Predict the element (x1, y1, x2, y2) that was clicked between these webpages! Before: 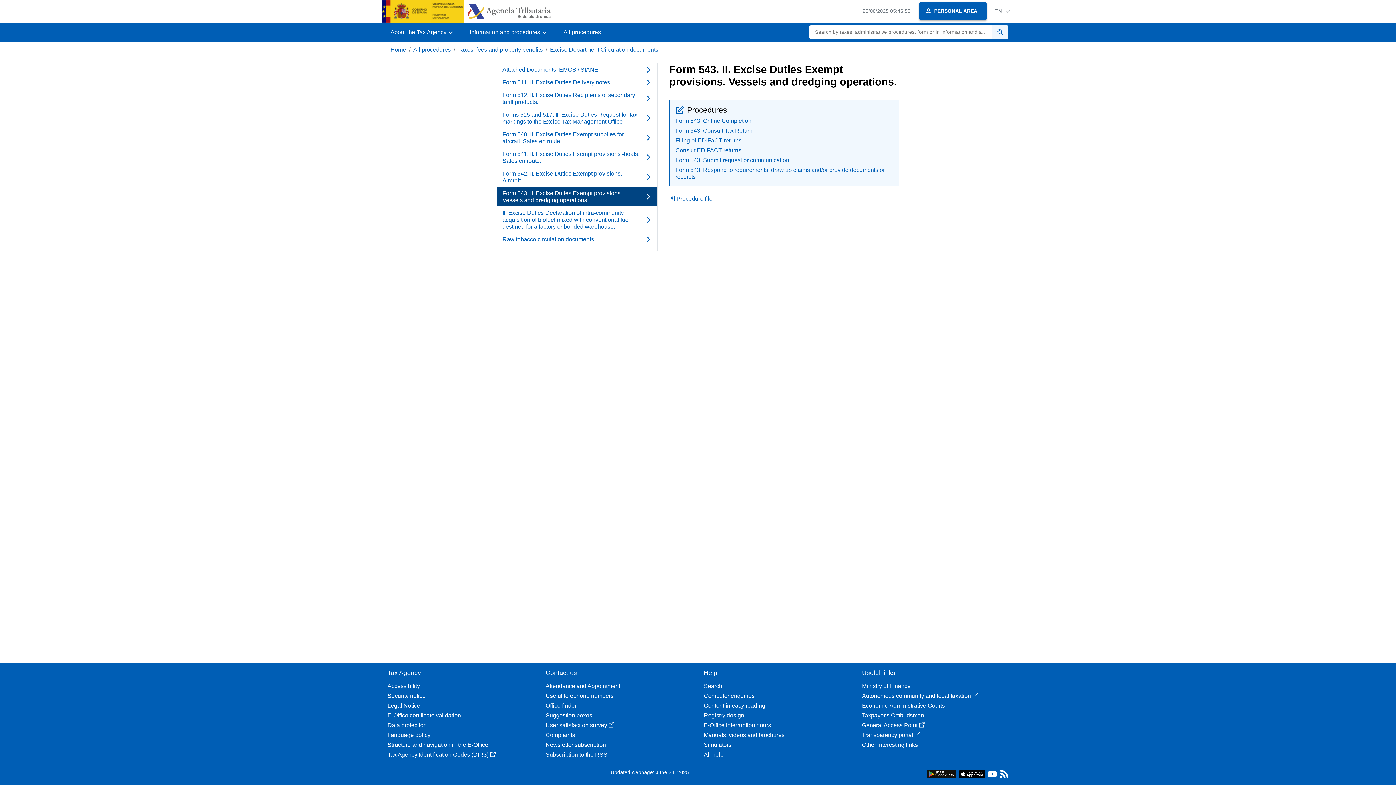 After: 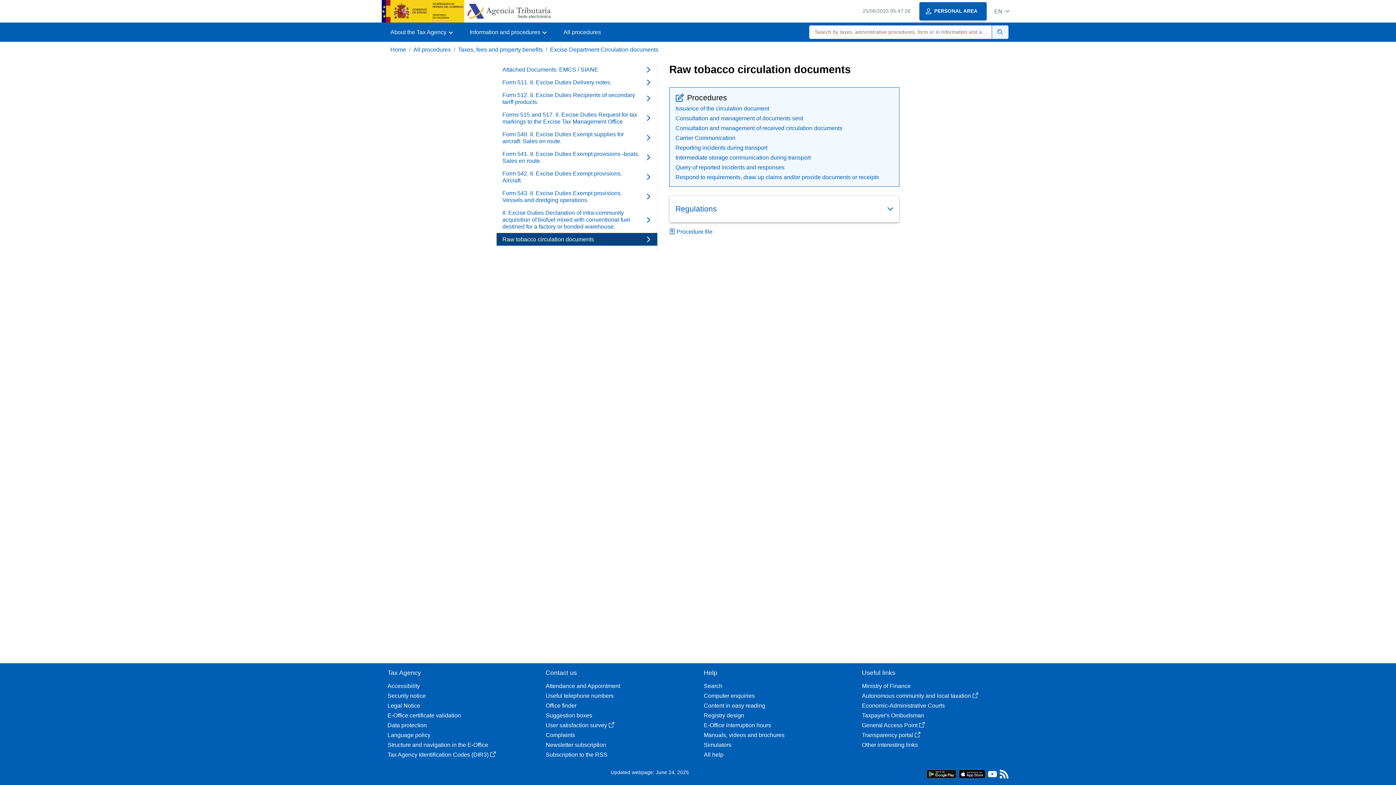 Action: label: Raw tobacco circulation documents bbox: (496, 233, 657, 245)